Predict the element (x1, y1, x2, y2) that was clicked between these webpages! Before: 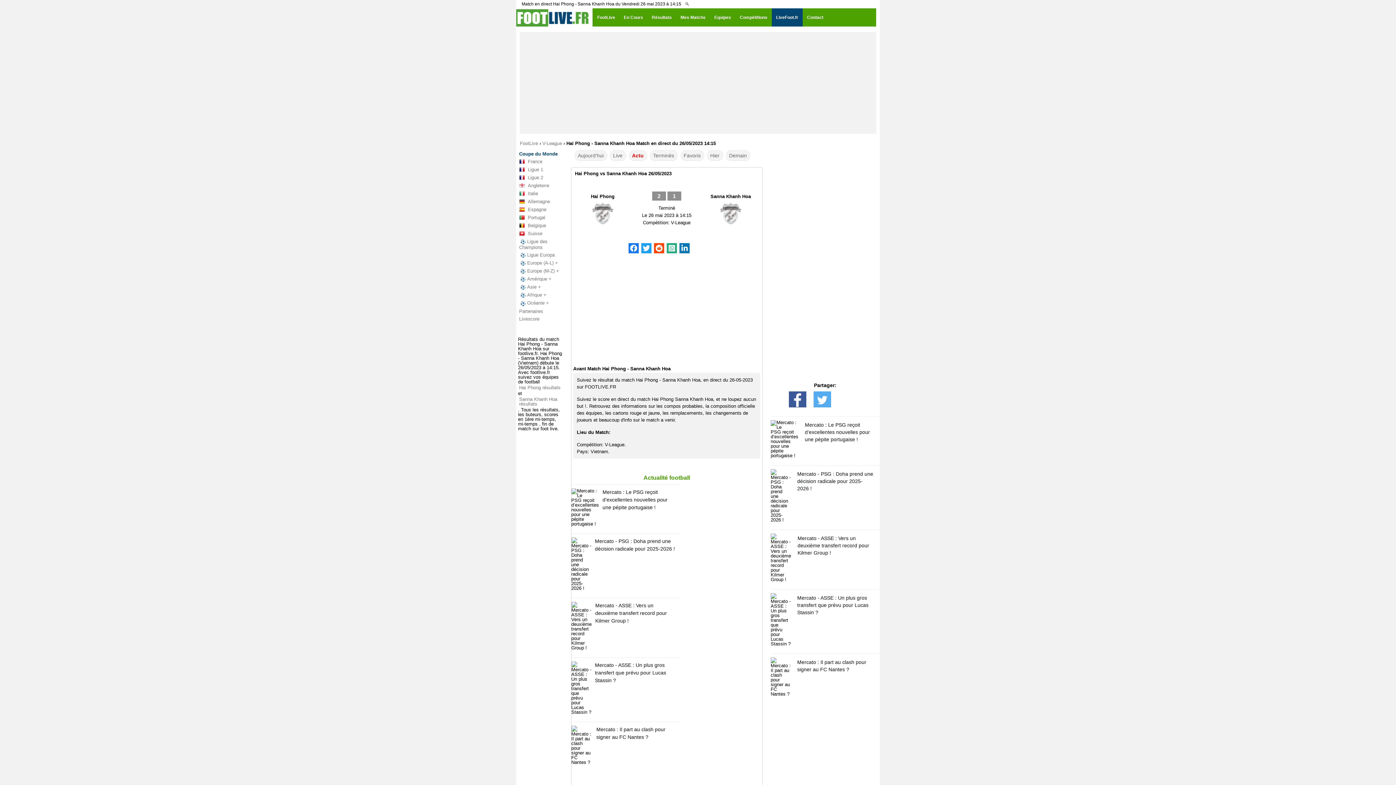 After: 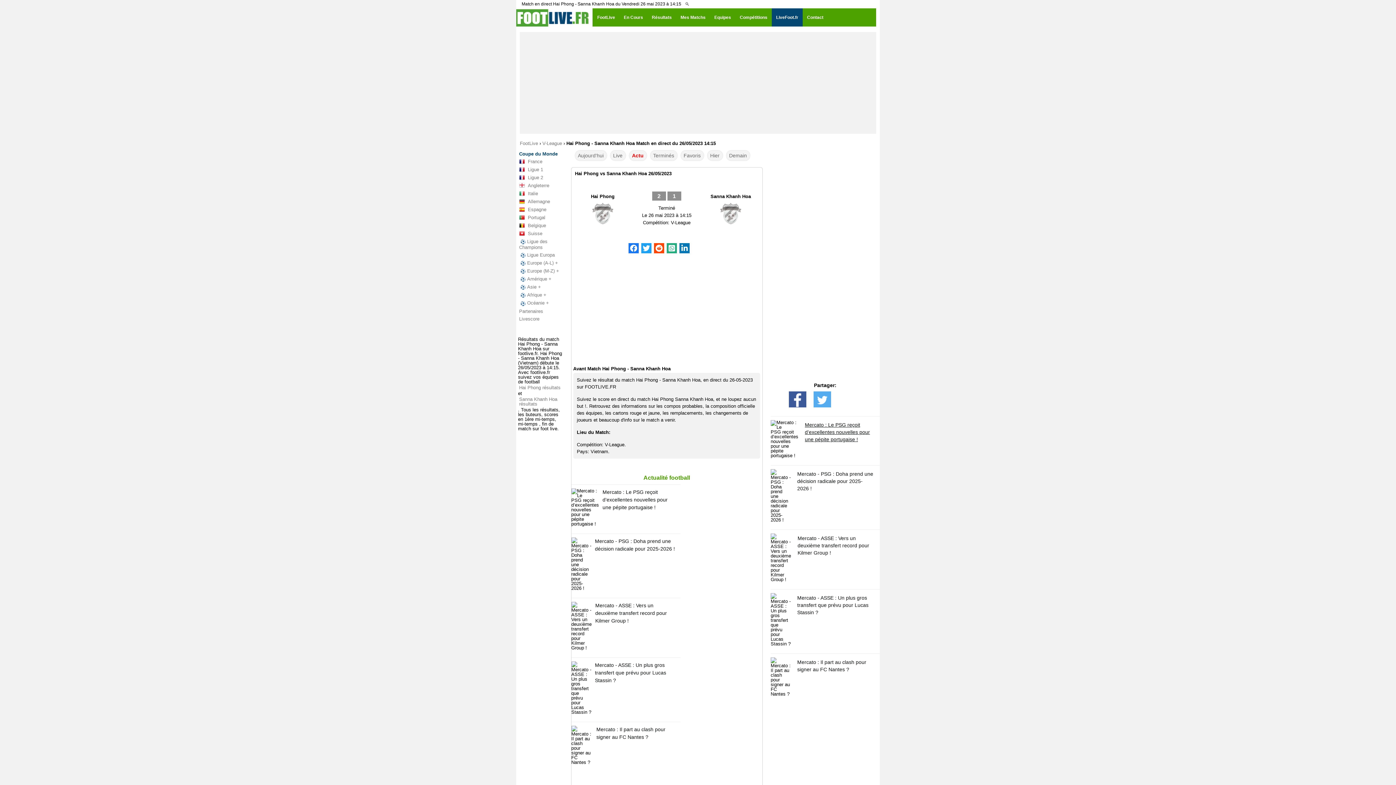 Action: bbox: (804, 420, 876, 444) label: Mercato : Le PSG reçoit d’excellentes nouvelles pour une pépite portugaise !